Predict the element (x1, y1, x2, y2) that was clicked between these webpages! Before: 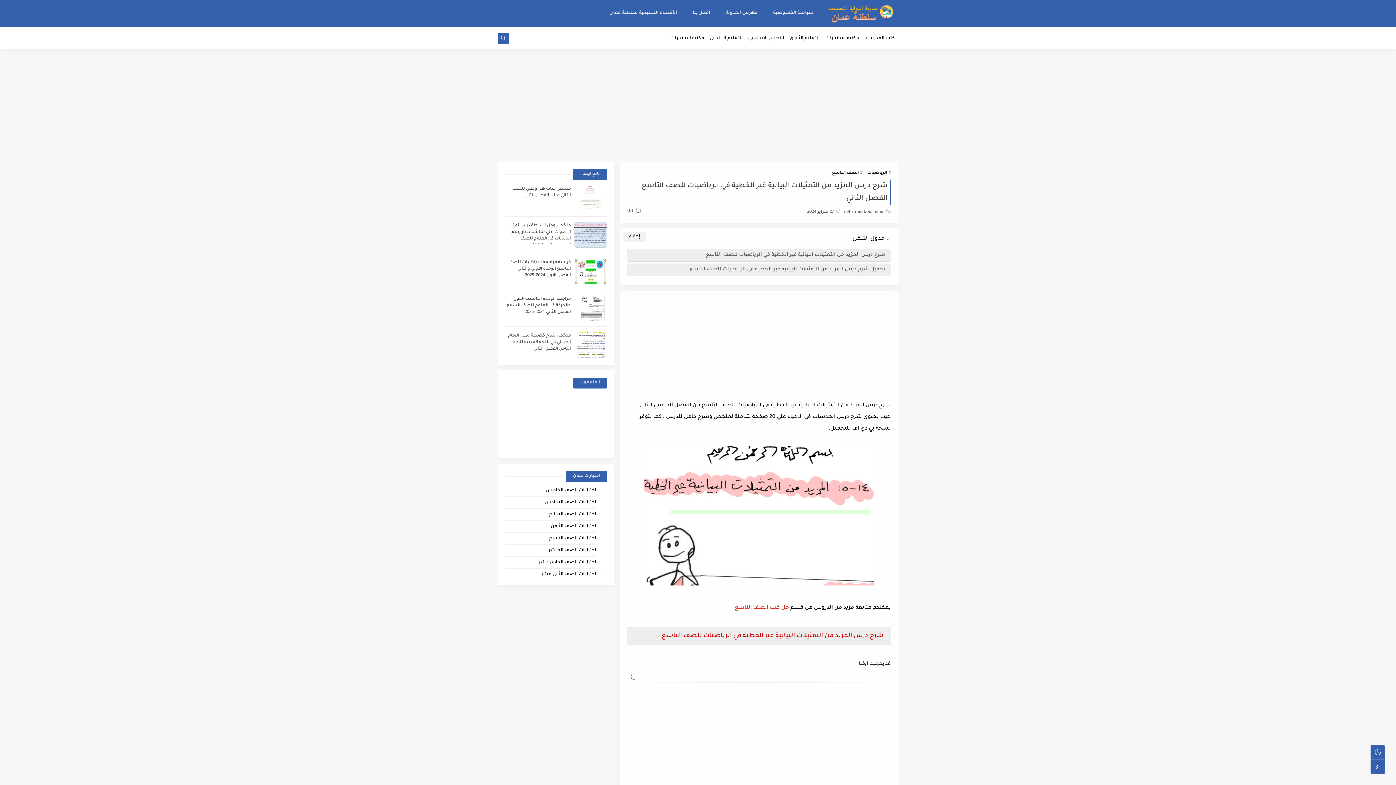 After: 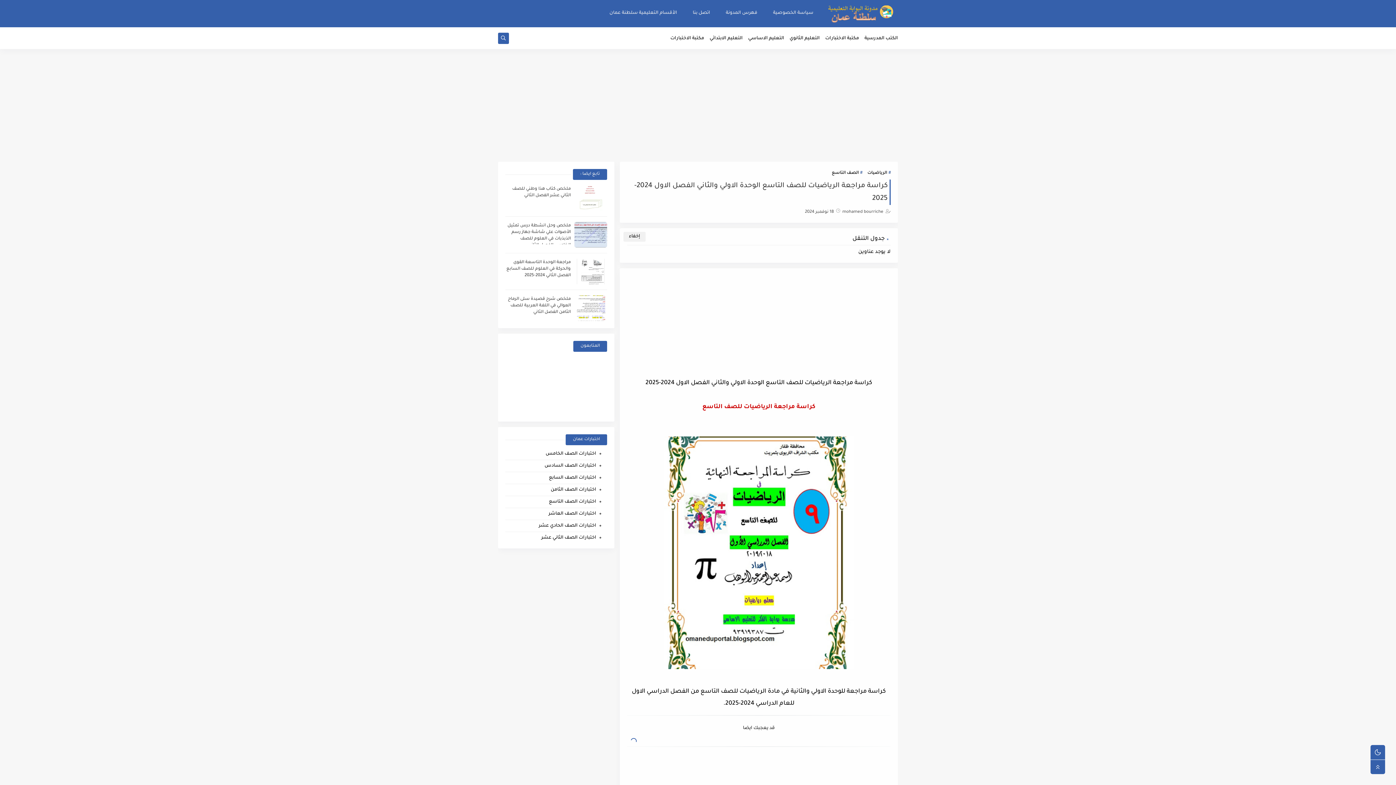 Action: label: كراسة مراجعة الرياضيات للصف التاسع الوحدة الاولي والثاني الفصل الاول 2024-2025 bbox: (508, 260, 570, 278)